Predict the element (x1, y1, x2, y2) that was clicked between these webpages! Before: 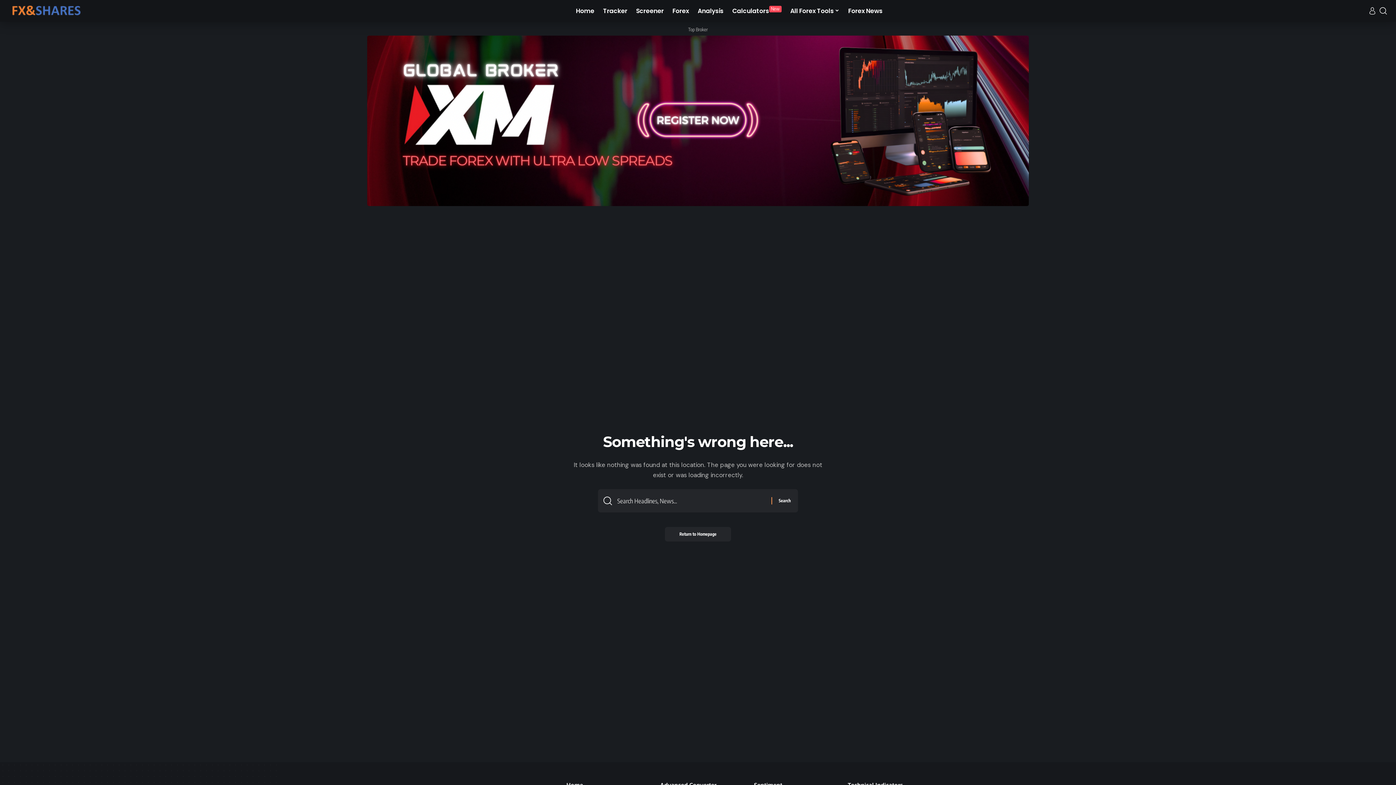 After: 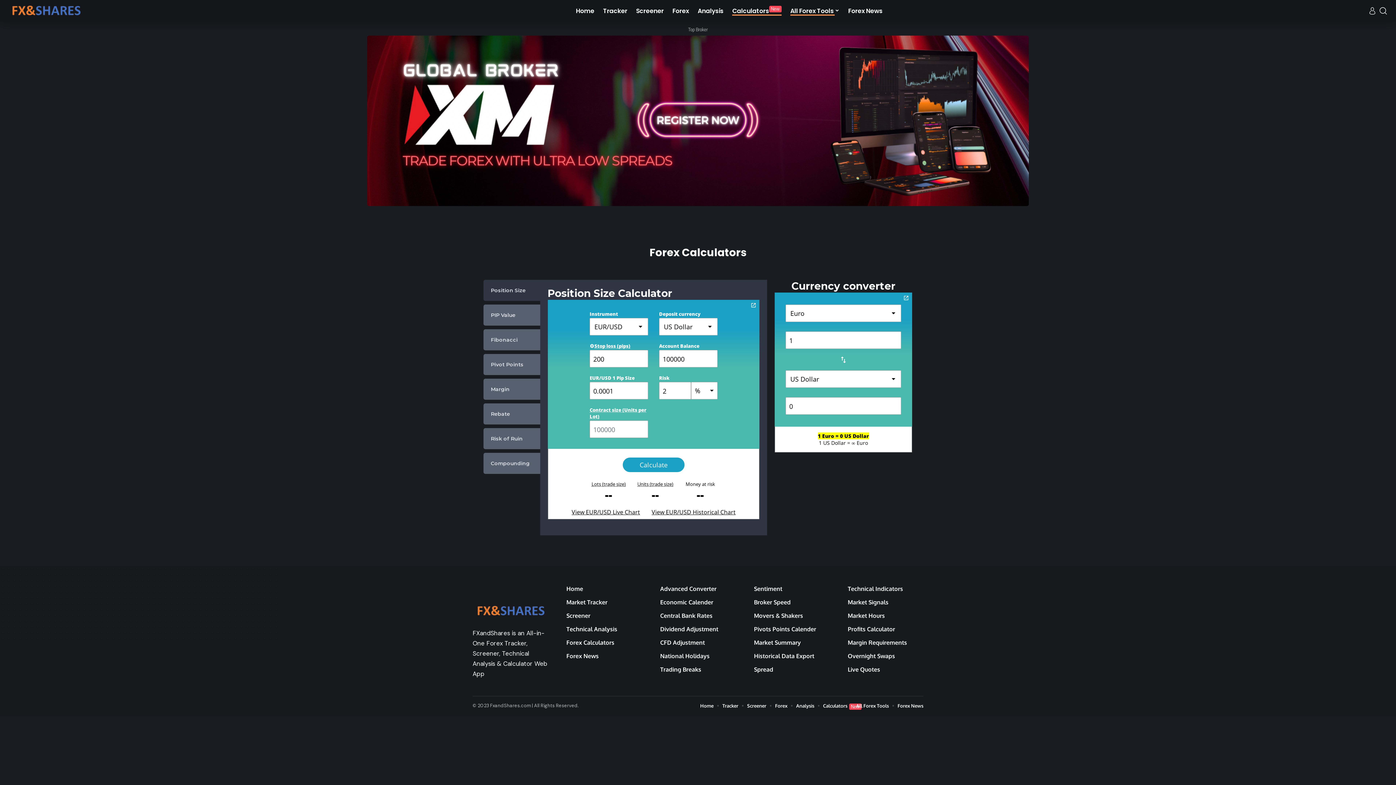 Action: label: All Forex Tools bbox: (786, 0, 844, 21)